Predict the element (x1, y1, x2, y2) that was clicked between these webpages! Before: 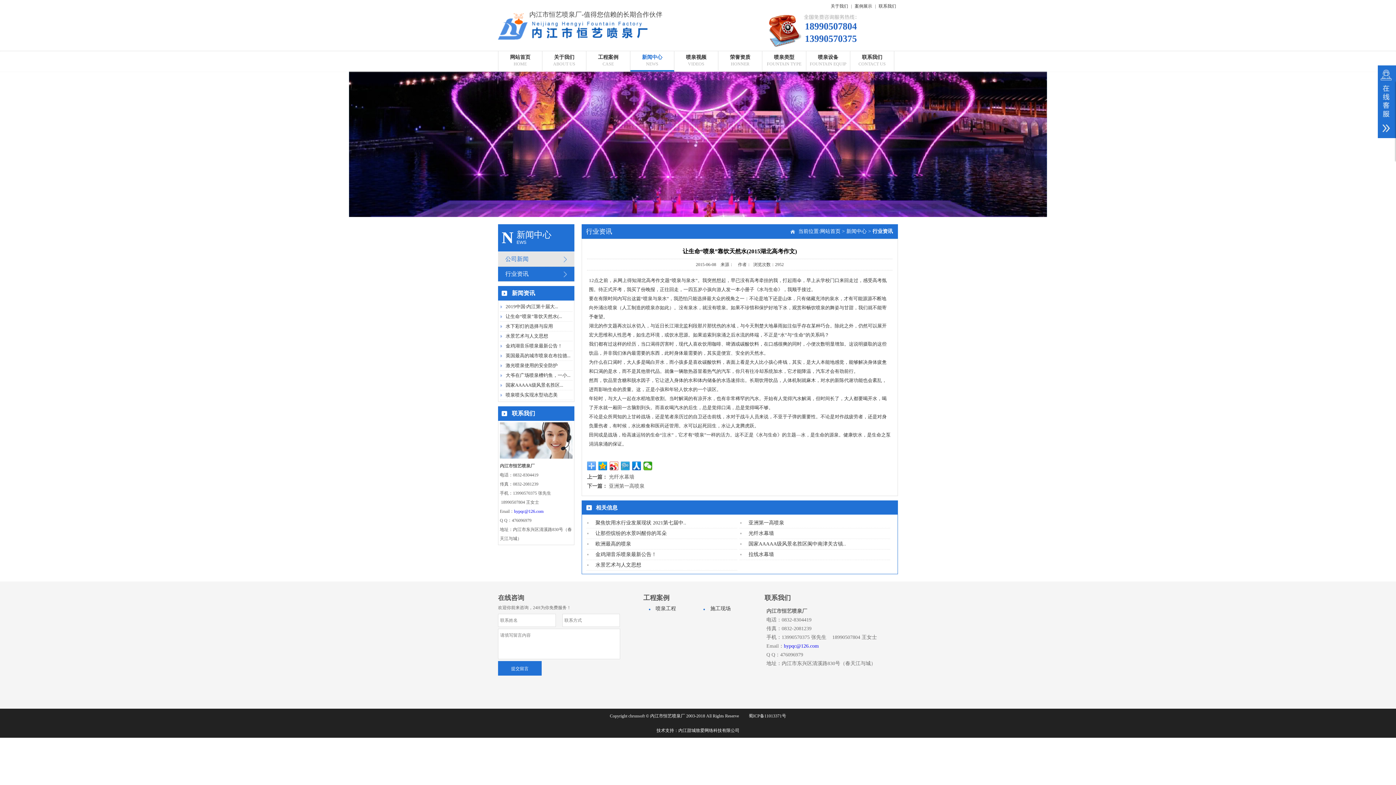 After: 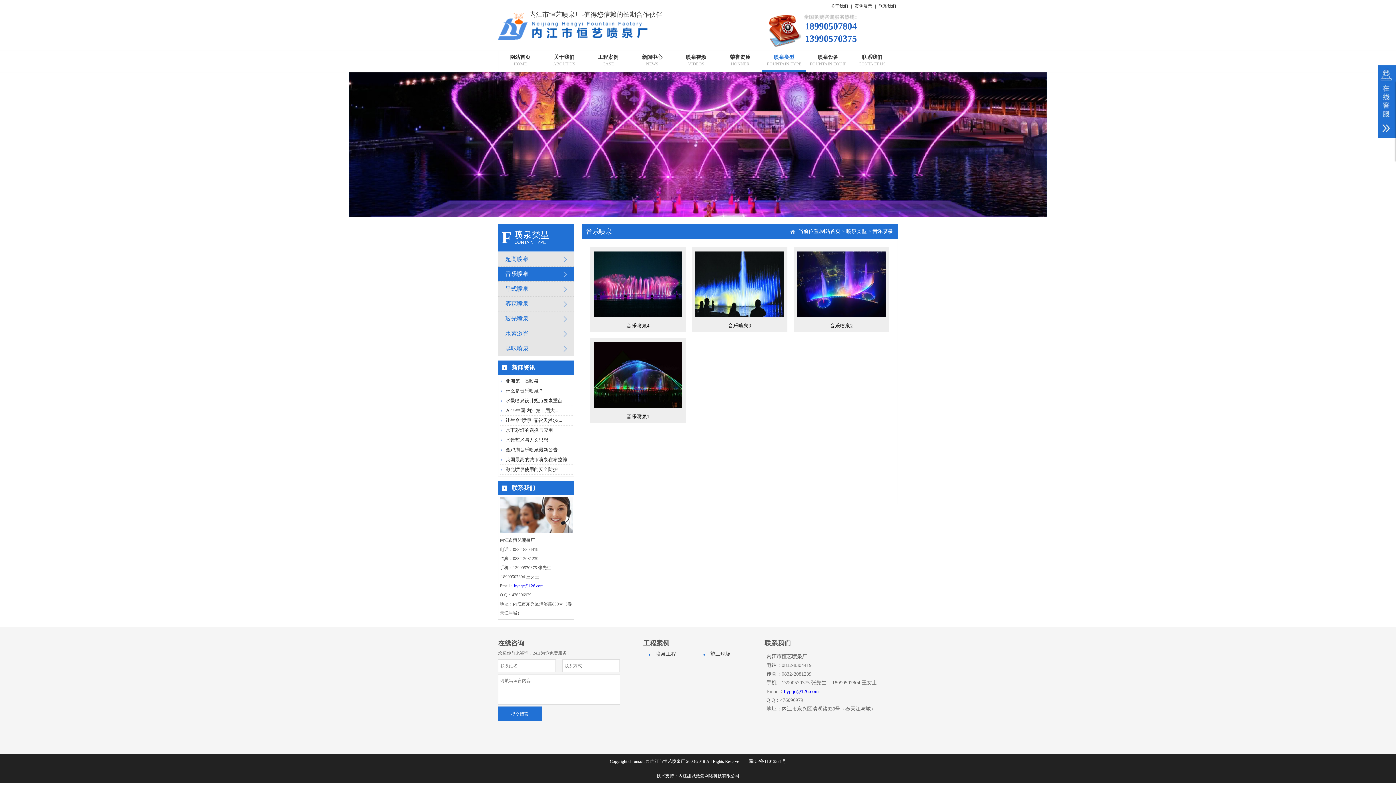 Action: label: 音乐喷泉 bbox: (762, 83, 806, 95)